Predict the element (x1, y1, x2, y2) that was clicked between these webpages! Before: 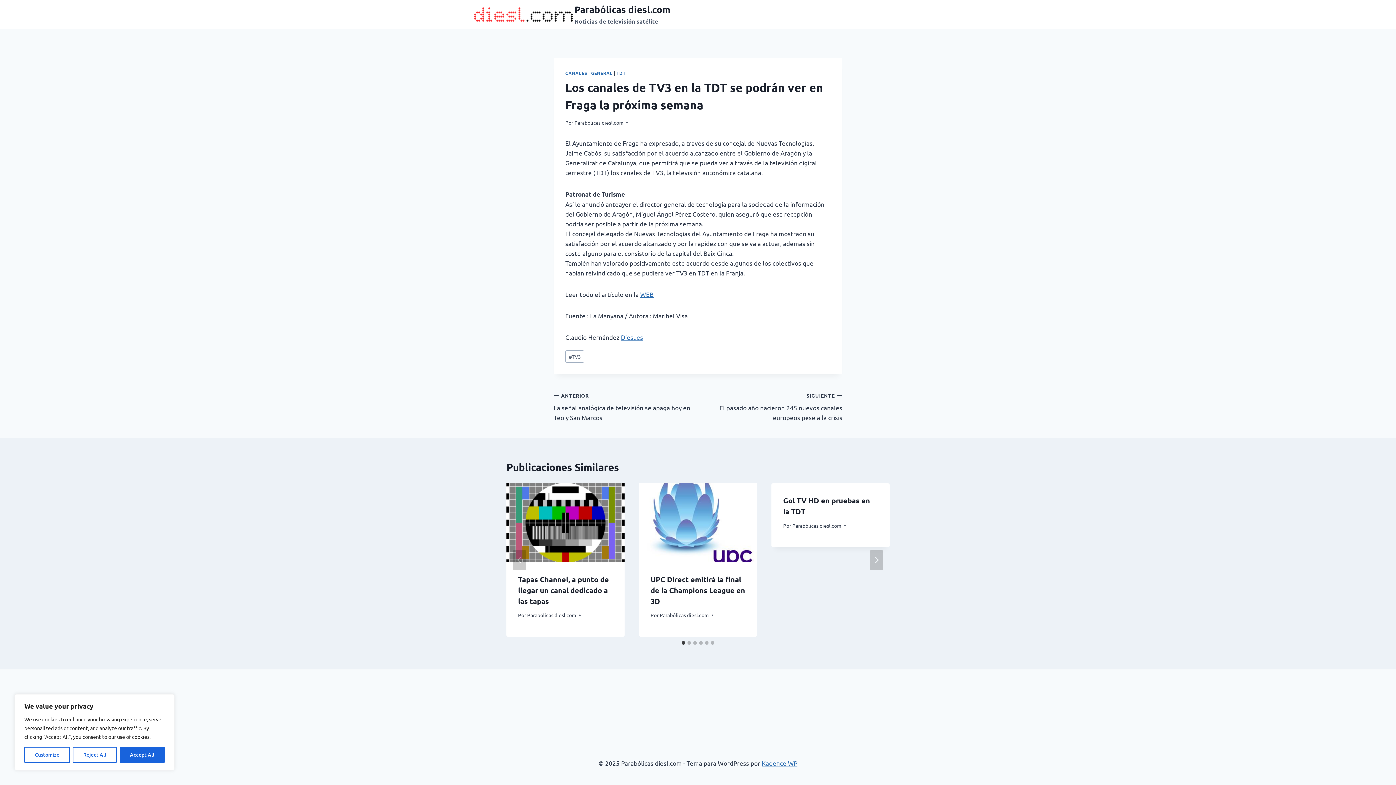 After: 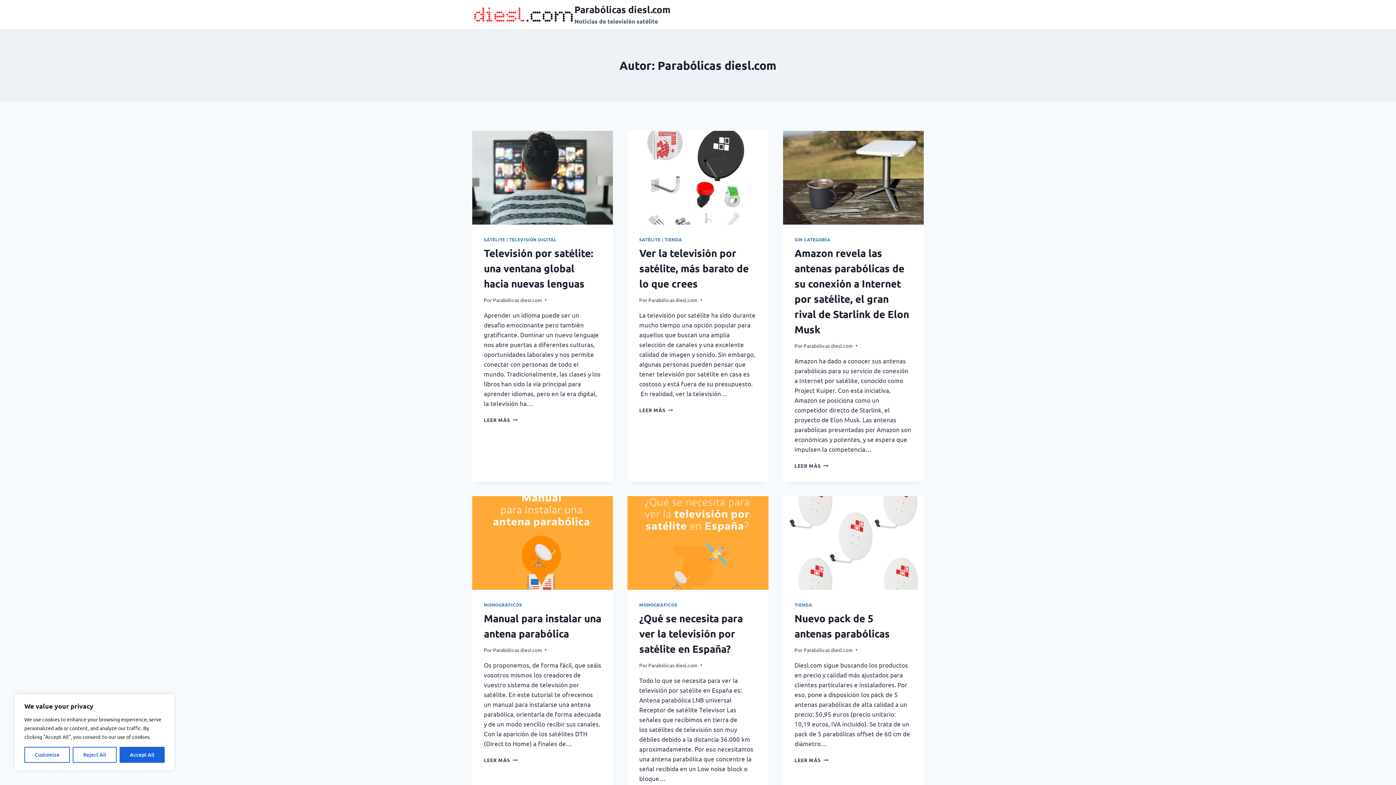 Action: label: Parabólicas diesl.com bbox: (527, 612, 576, 618)